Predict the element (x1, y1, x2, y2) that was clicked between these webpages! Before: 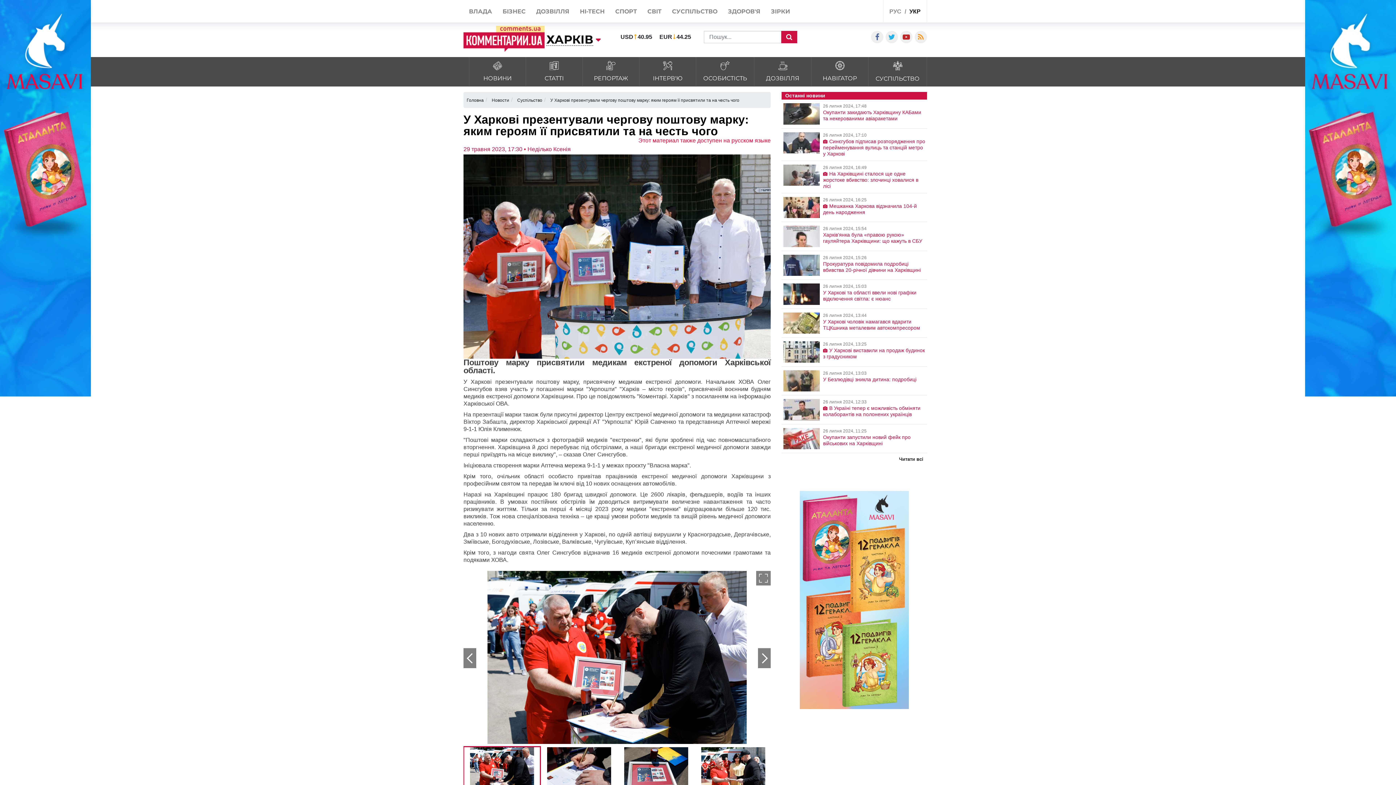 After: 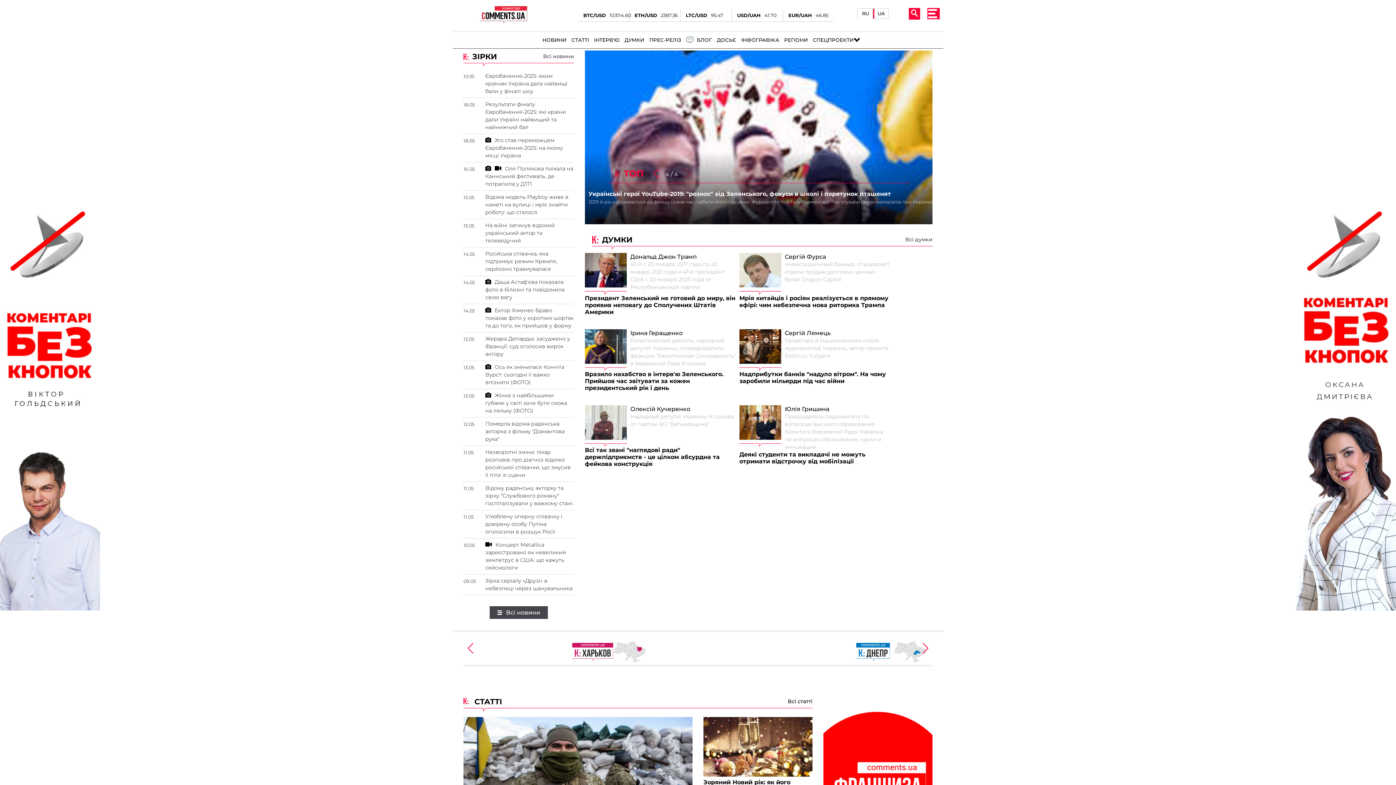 Action: label: ЗІРКИ bbox: (771, 8, 790, 14)